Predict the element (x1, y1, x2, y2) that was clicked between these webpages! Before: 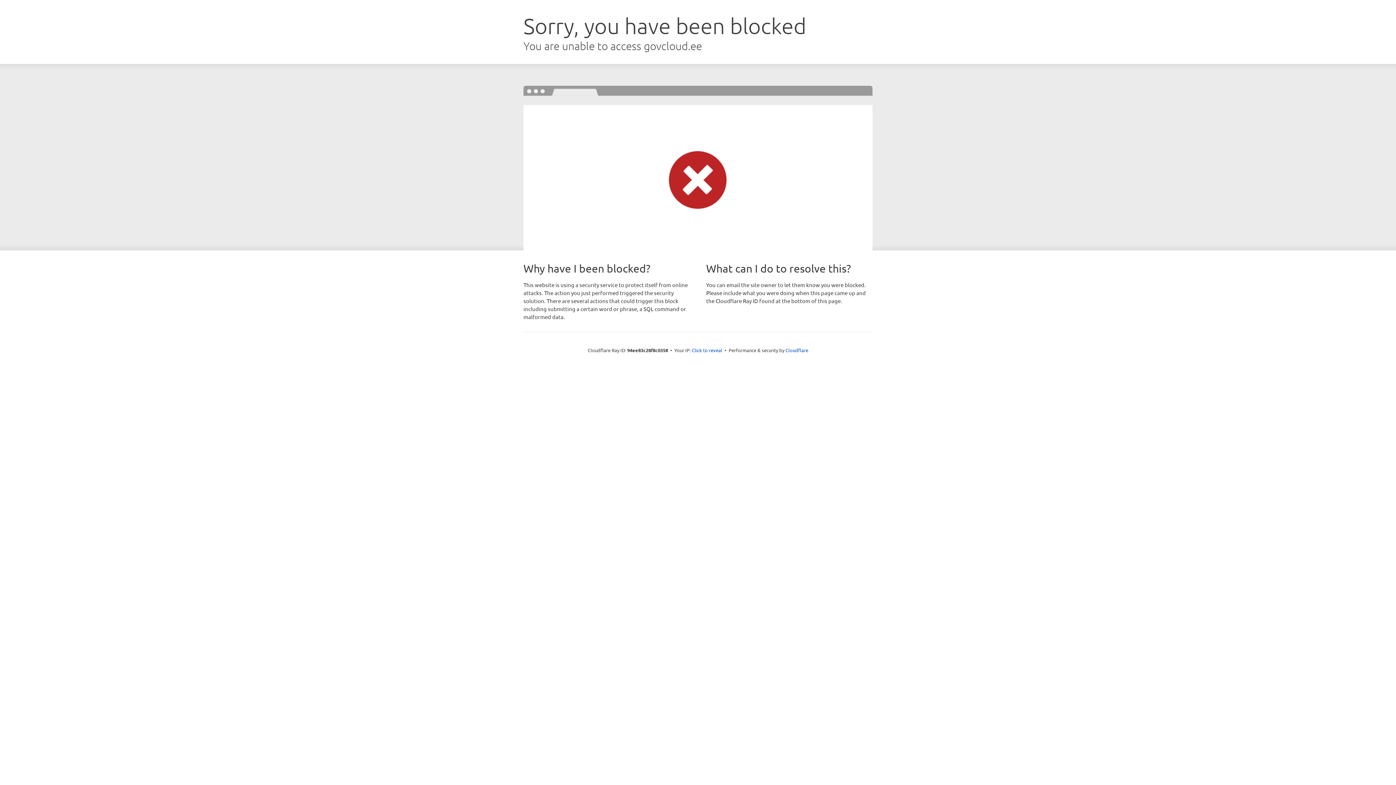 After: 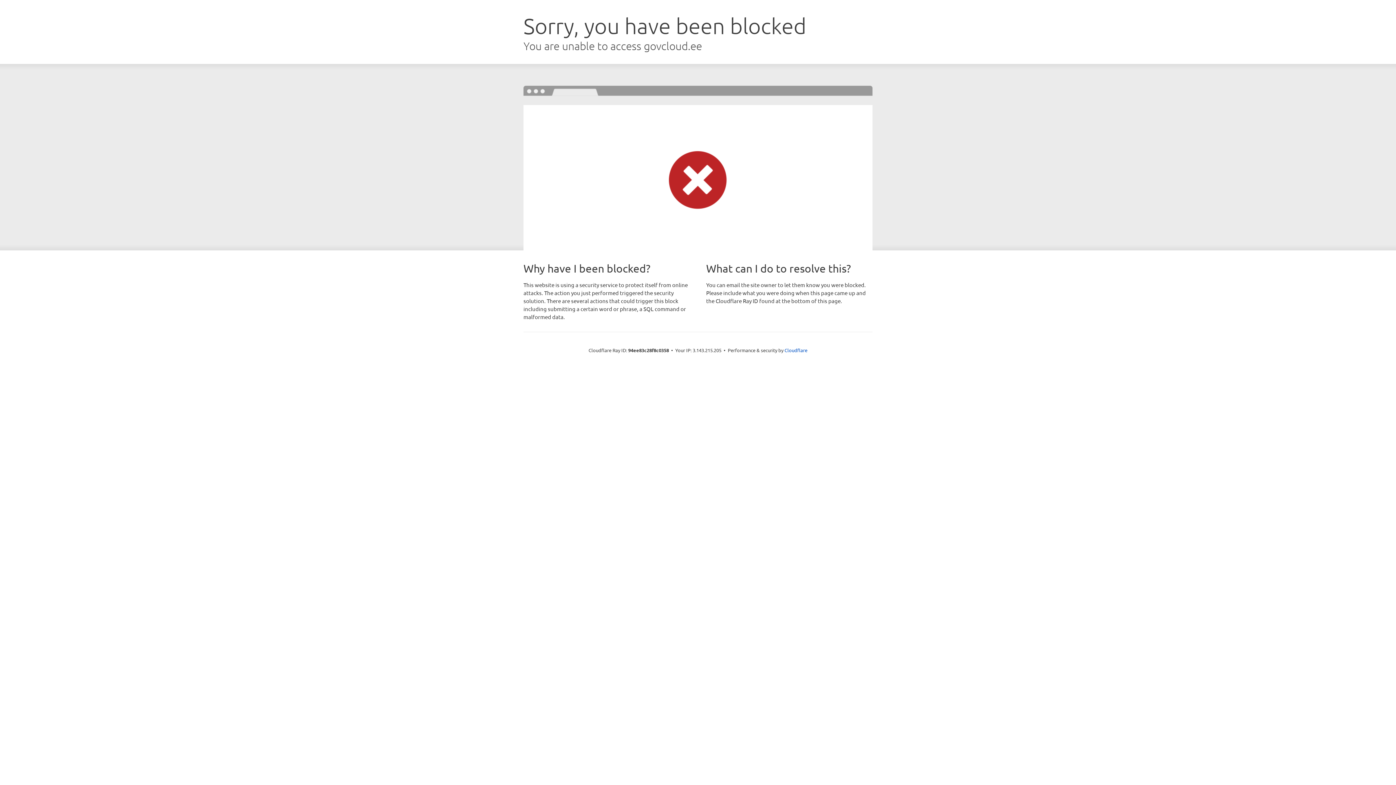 Action: bbox: (692, 346, 722, 353) label: Click to reveal